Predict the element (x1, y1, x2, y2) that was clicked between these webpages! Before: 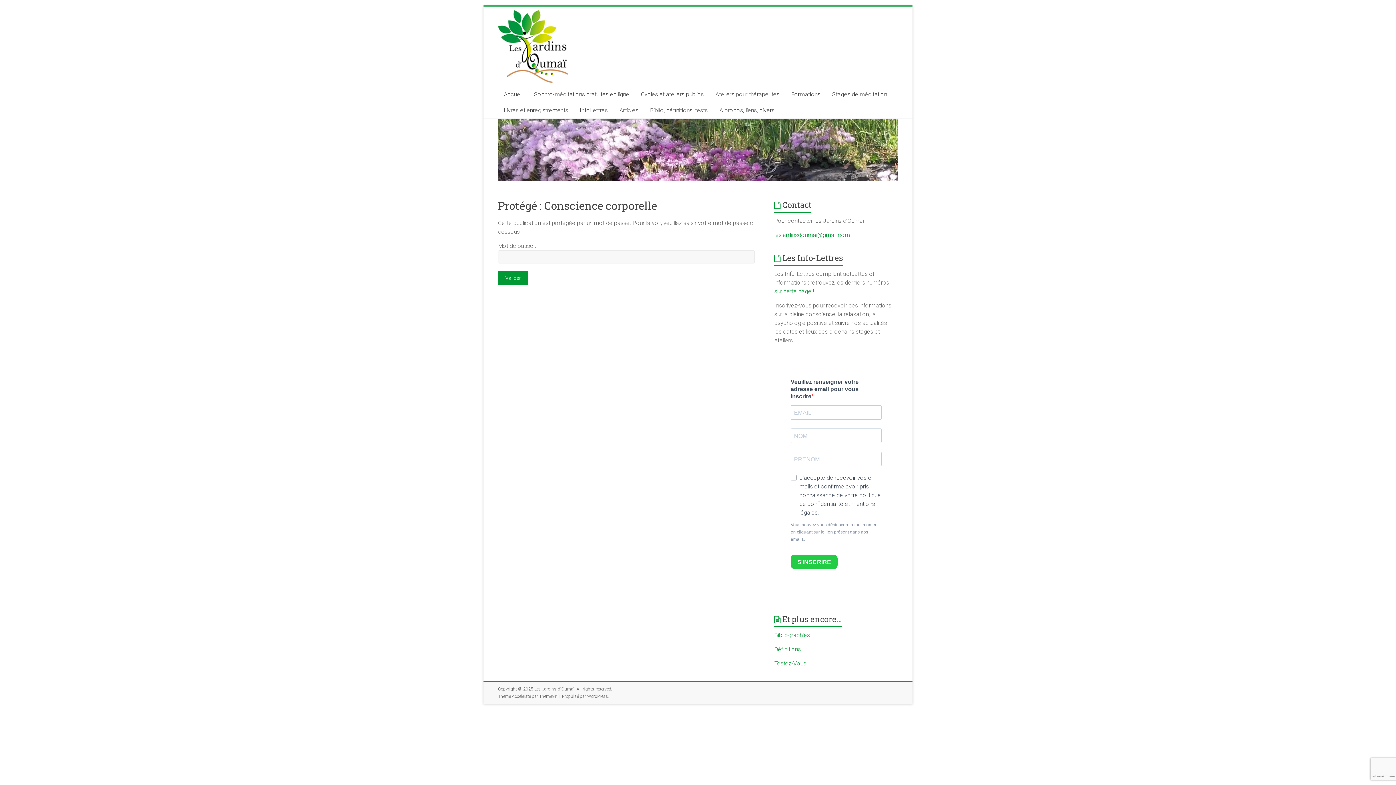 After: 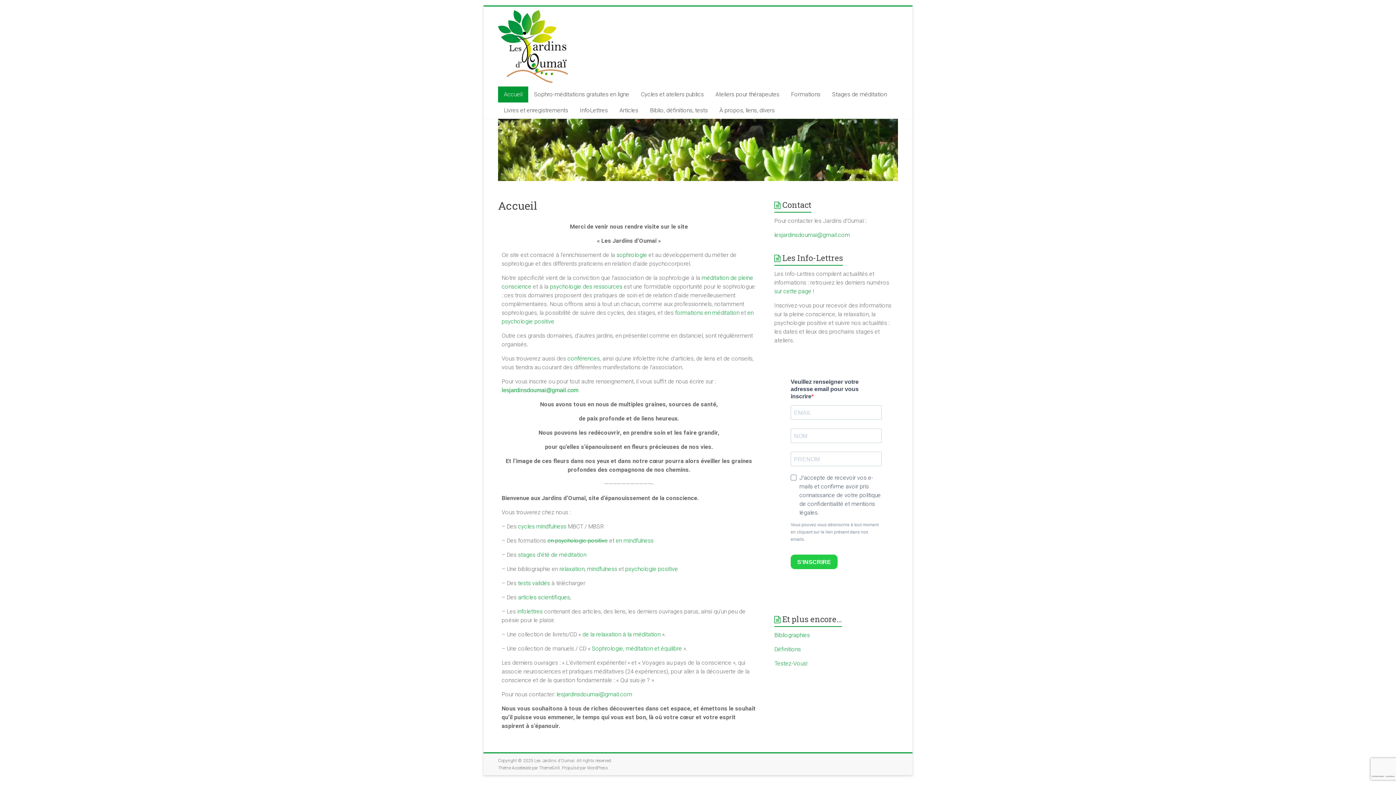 Action: label: Accueil bbox: (498, 86, 528, 102)